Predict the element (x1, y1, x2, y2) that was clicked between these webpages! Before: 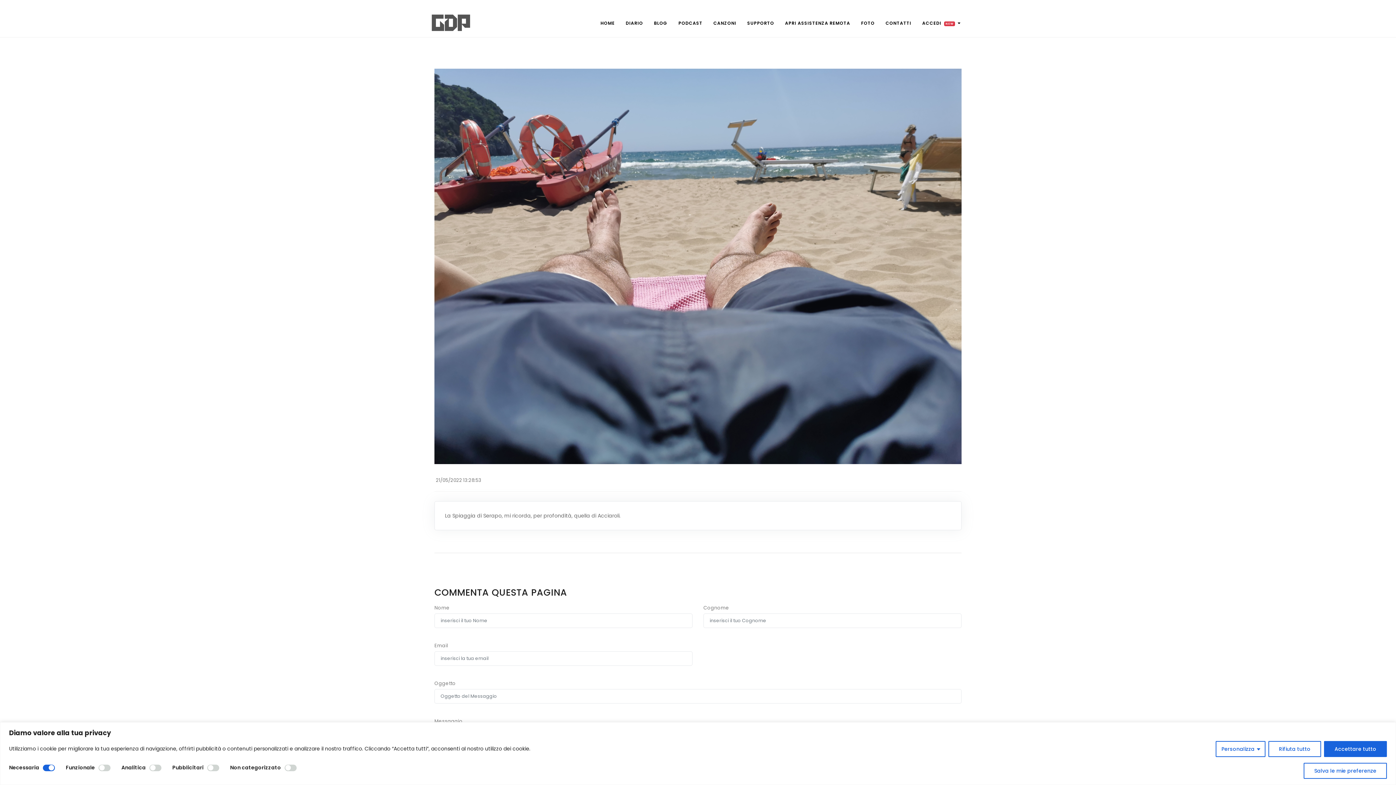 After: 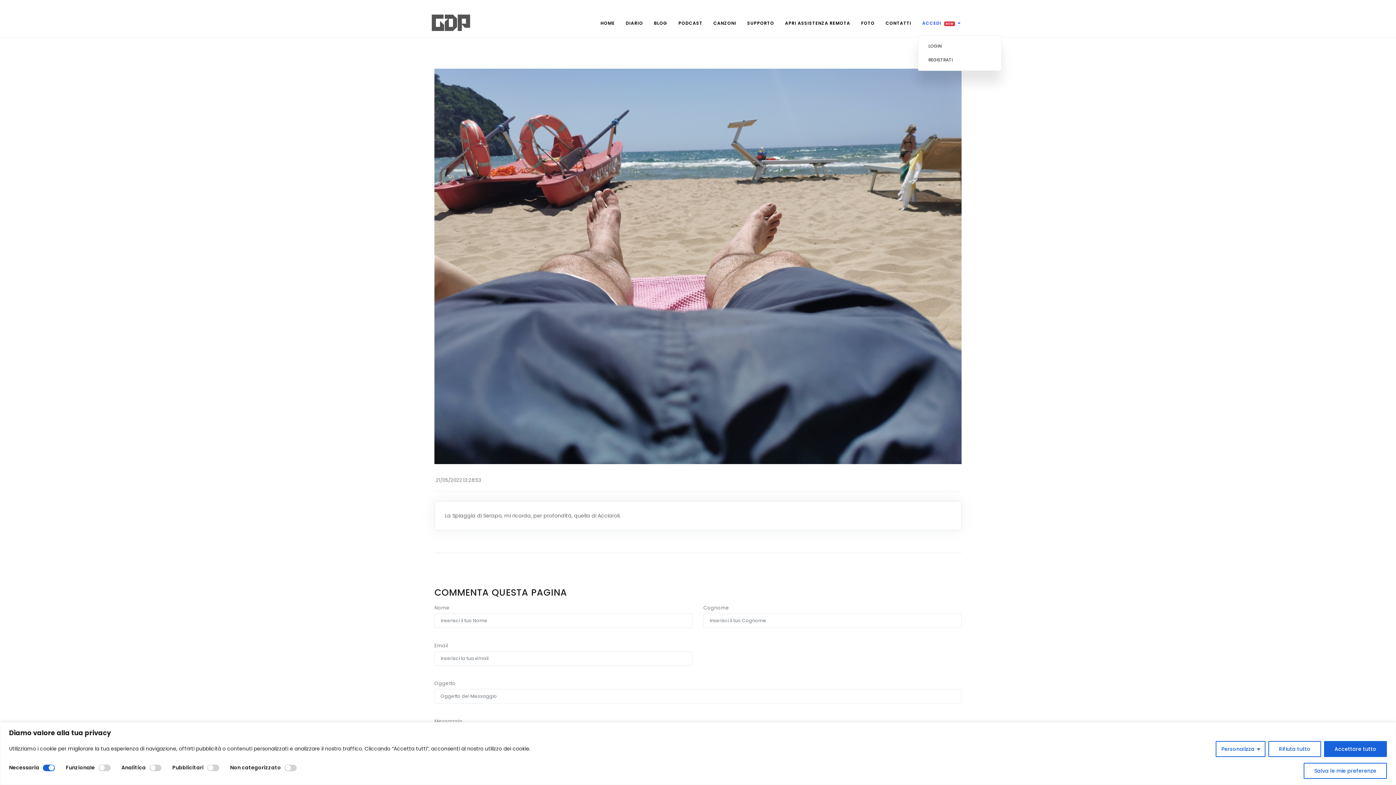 Action: bbox: (918, 16, 965, 29) label: ACCEDI NEW 